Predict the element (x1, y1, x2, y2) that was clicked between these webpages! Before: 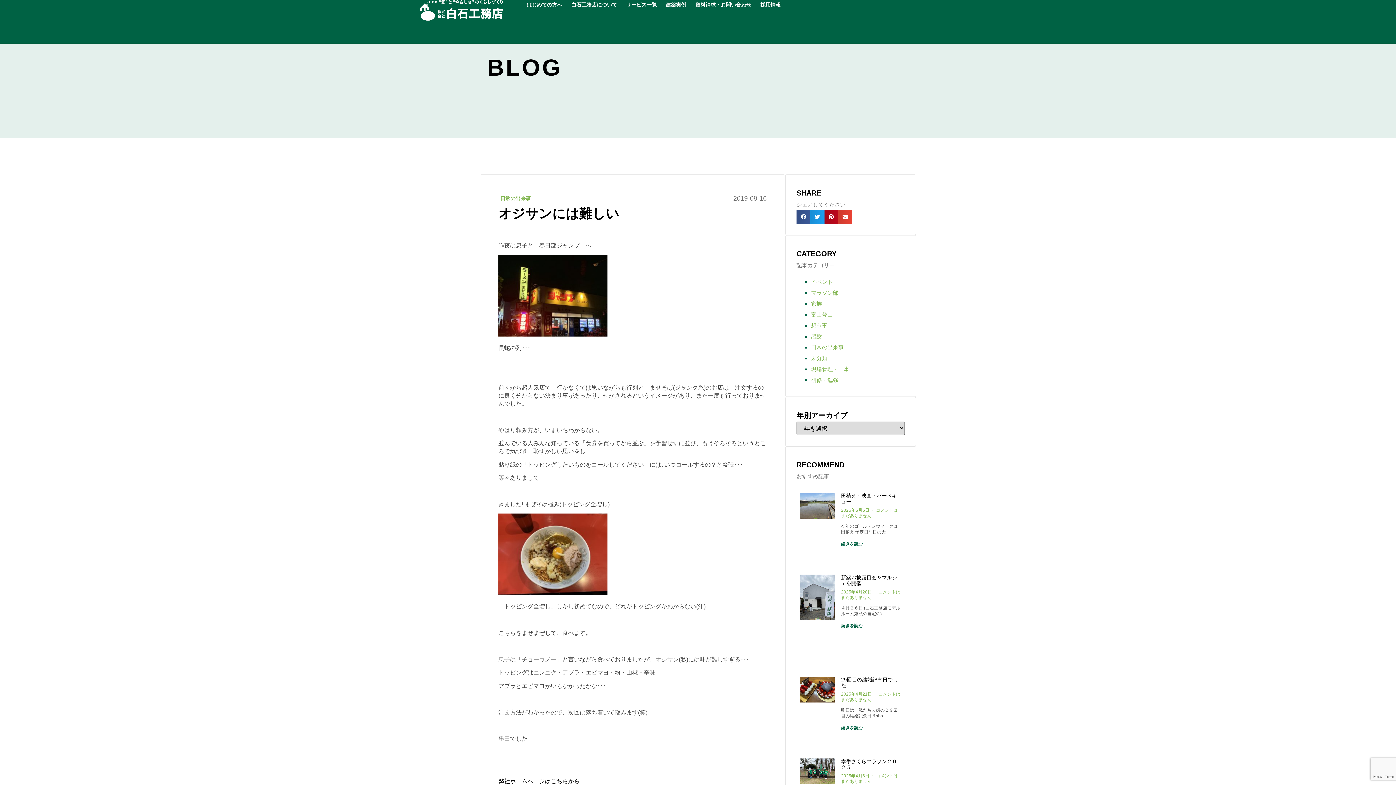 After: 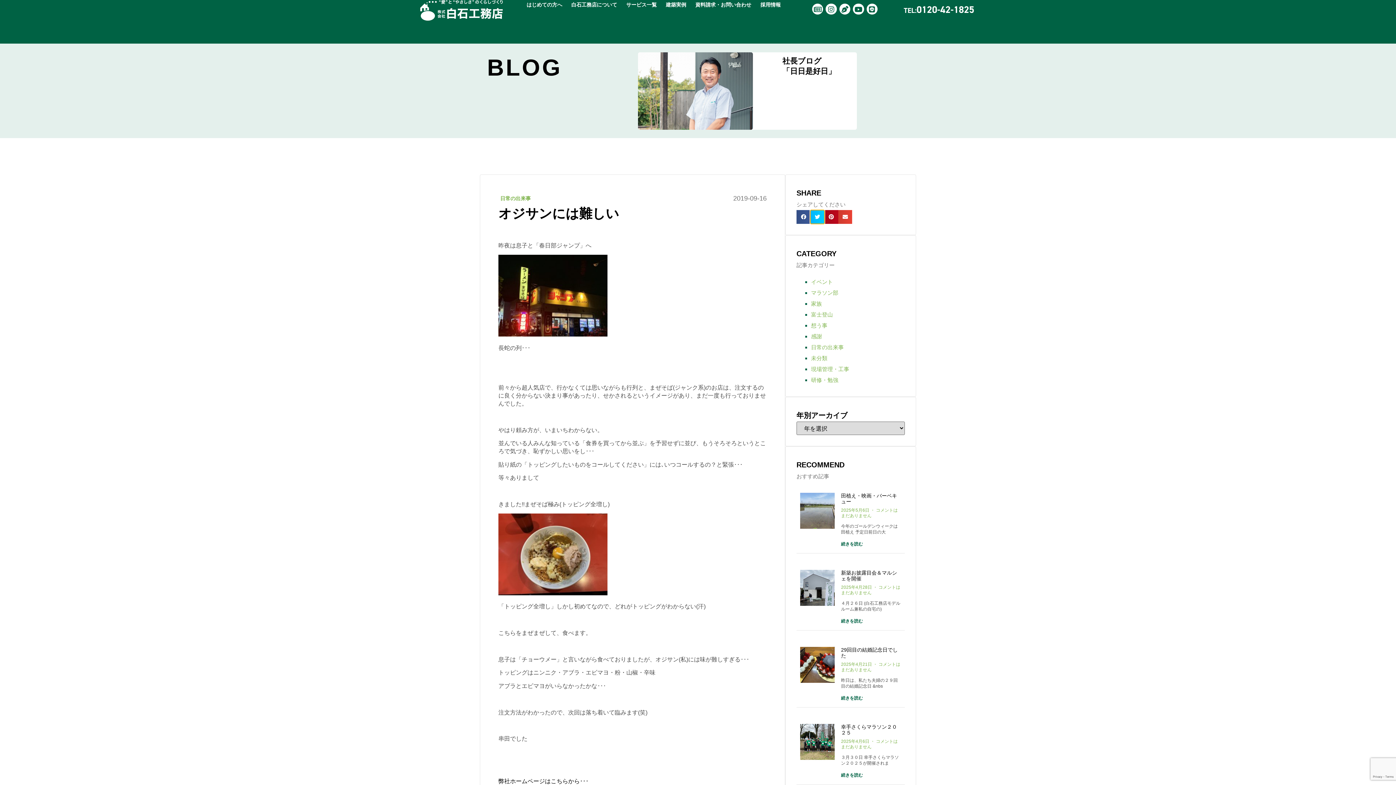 Action: bbox: (810, 210, 824, 224) label: Share on twitter